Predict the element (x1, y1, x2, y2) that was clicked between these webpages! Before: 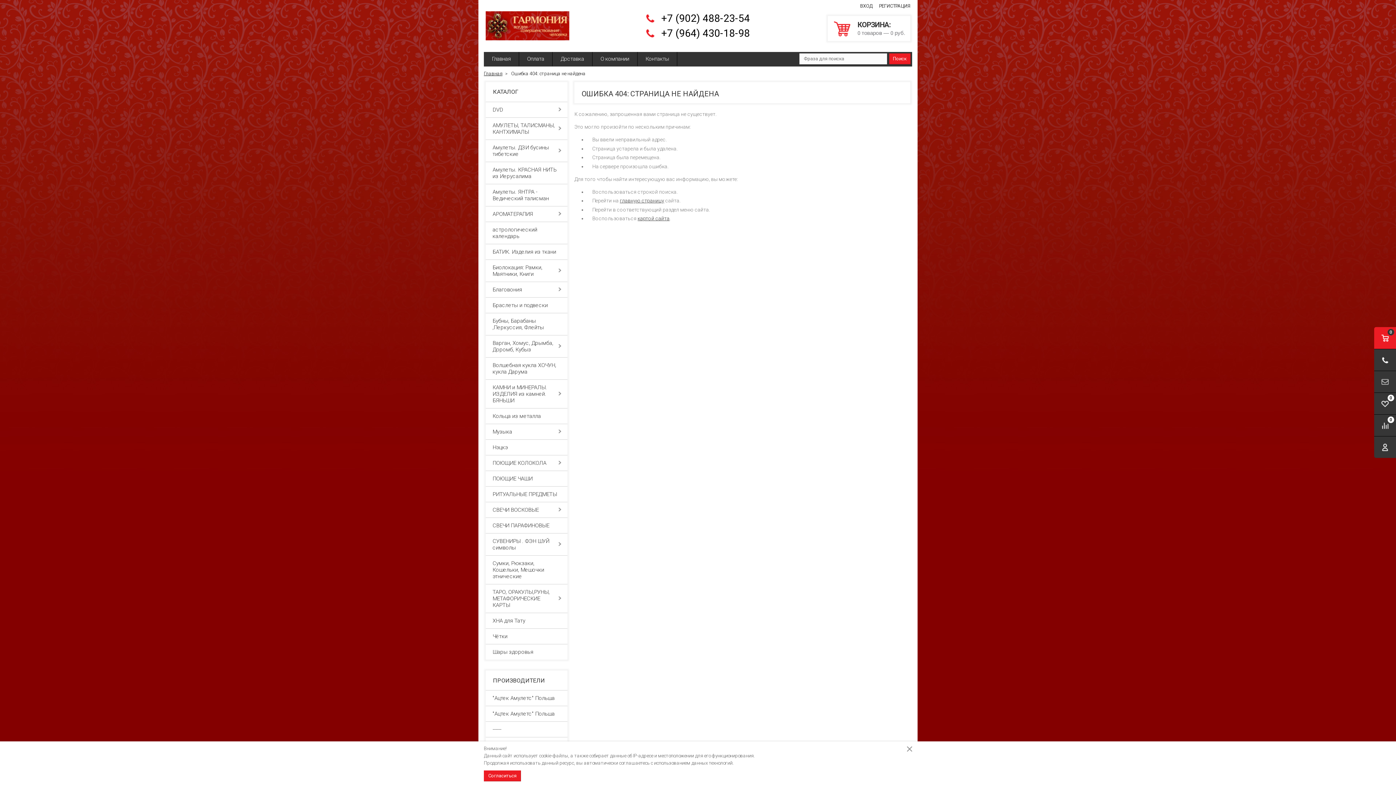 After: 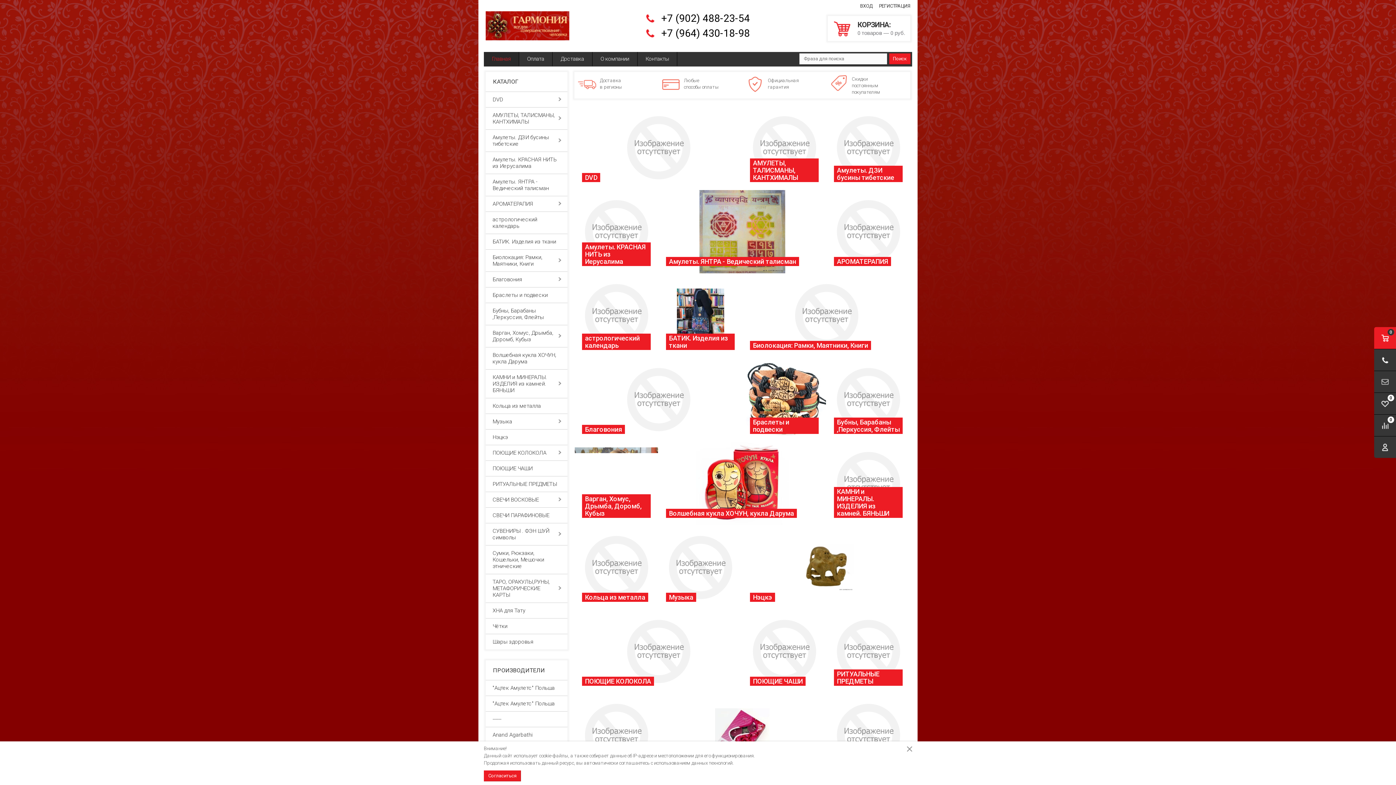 Action: bbox: (485, 11, 569, 40)